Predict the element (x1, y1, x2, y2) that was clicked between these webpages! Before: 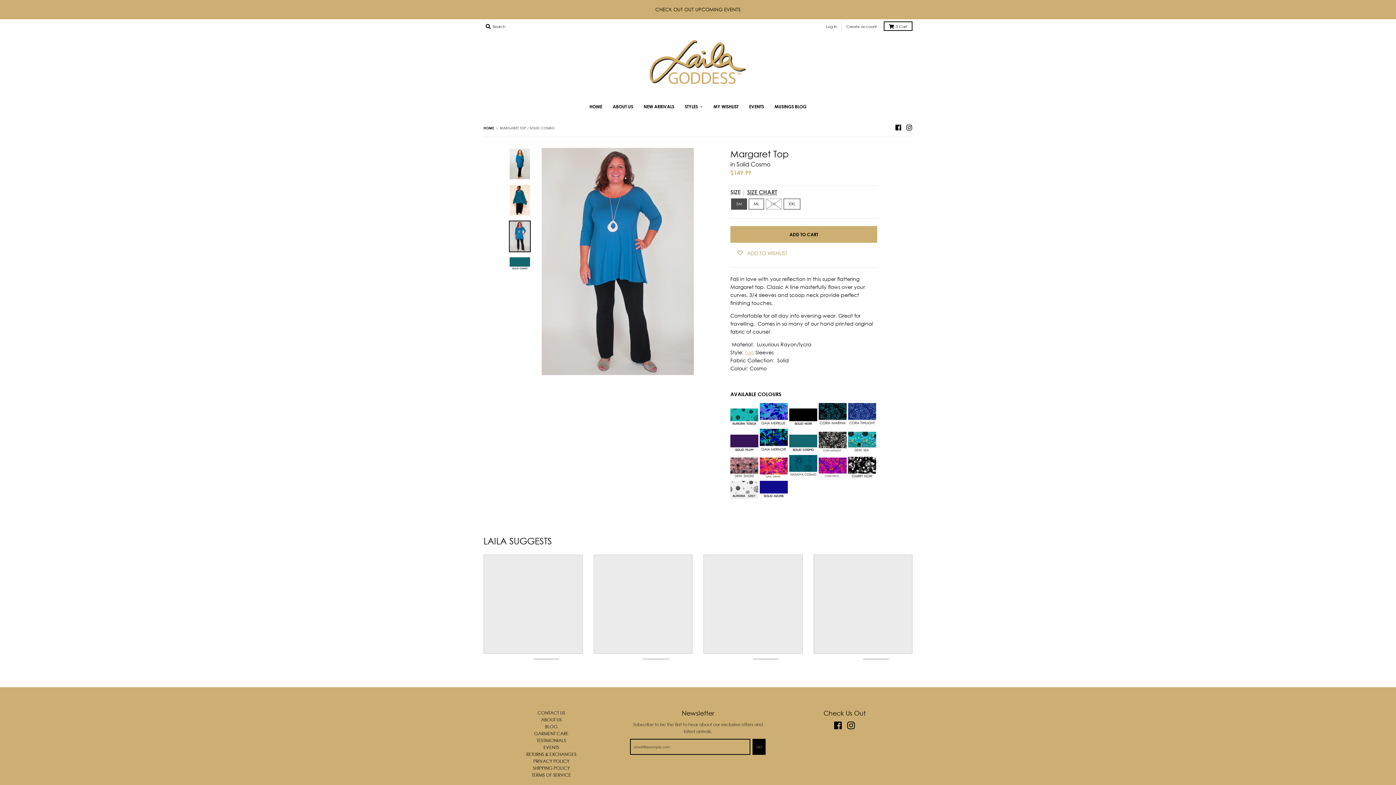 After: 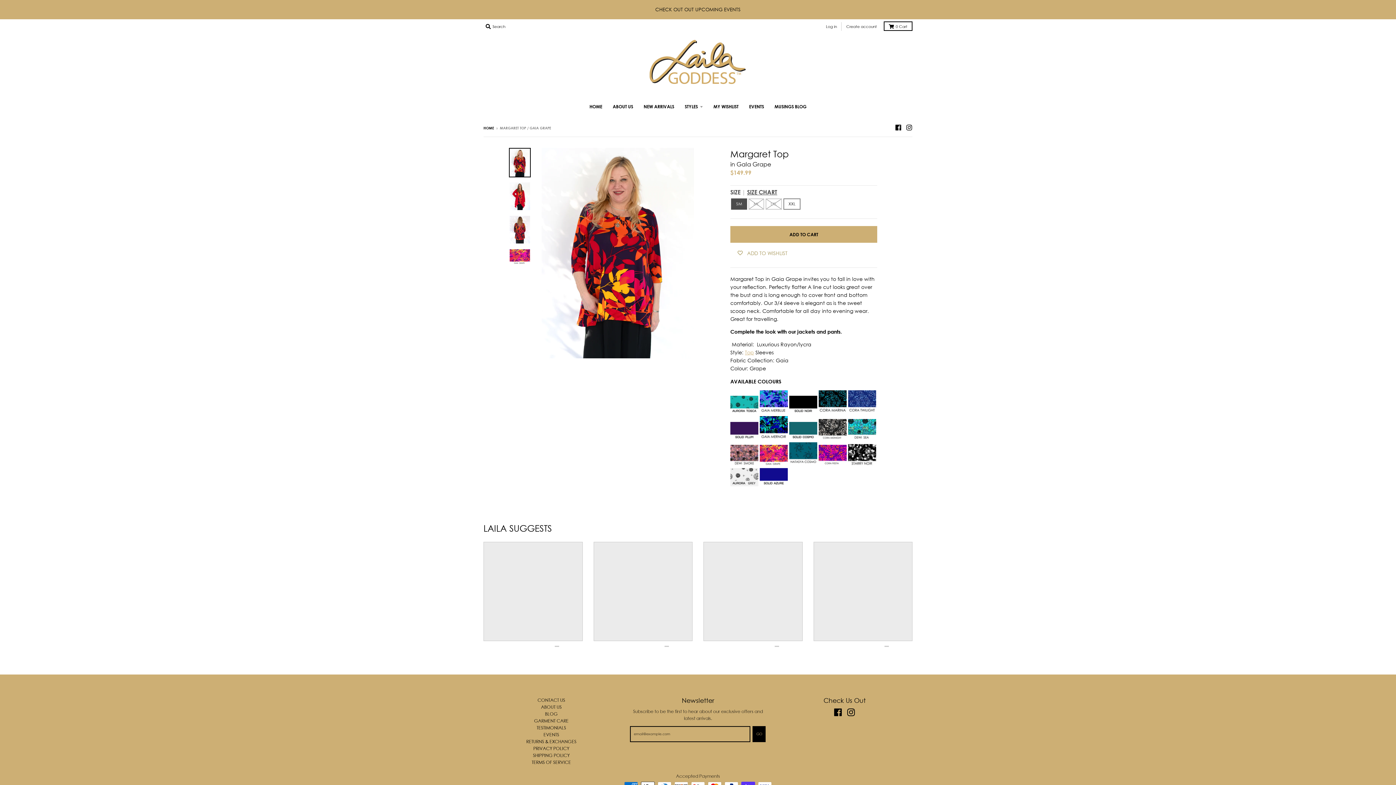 Action: bbox: (760, 473, 788, 480)